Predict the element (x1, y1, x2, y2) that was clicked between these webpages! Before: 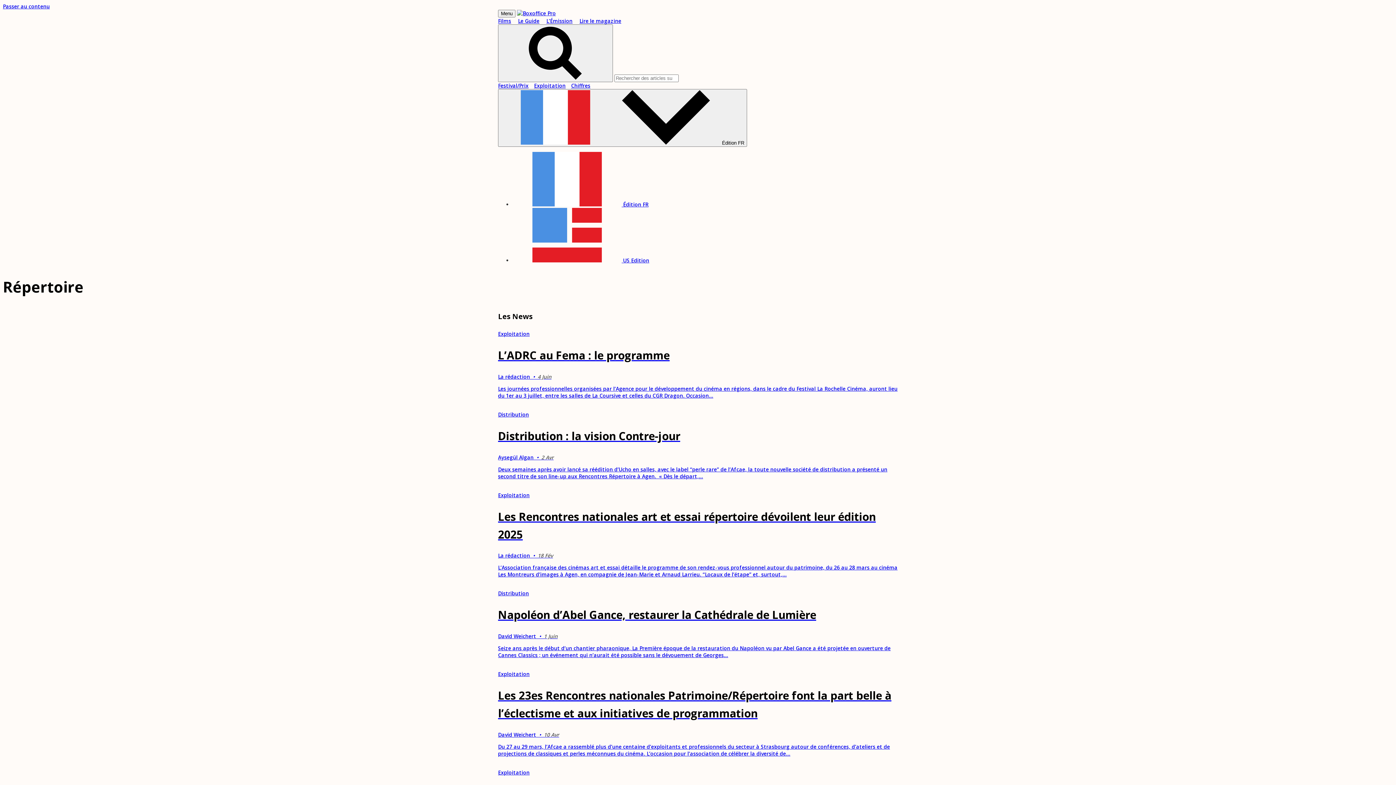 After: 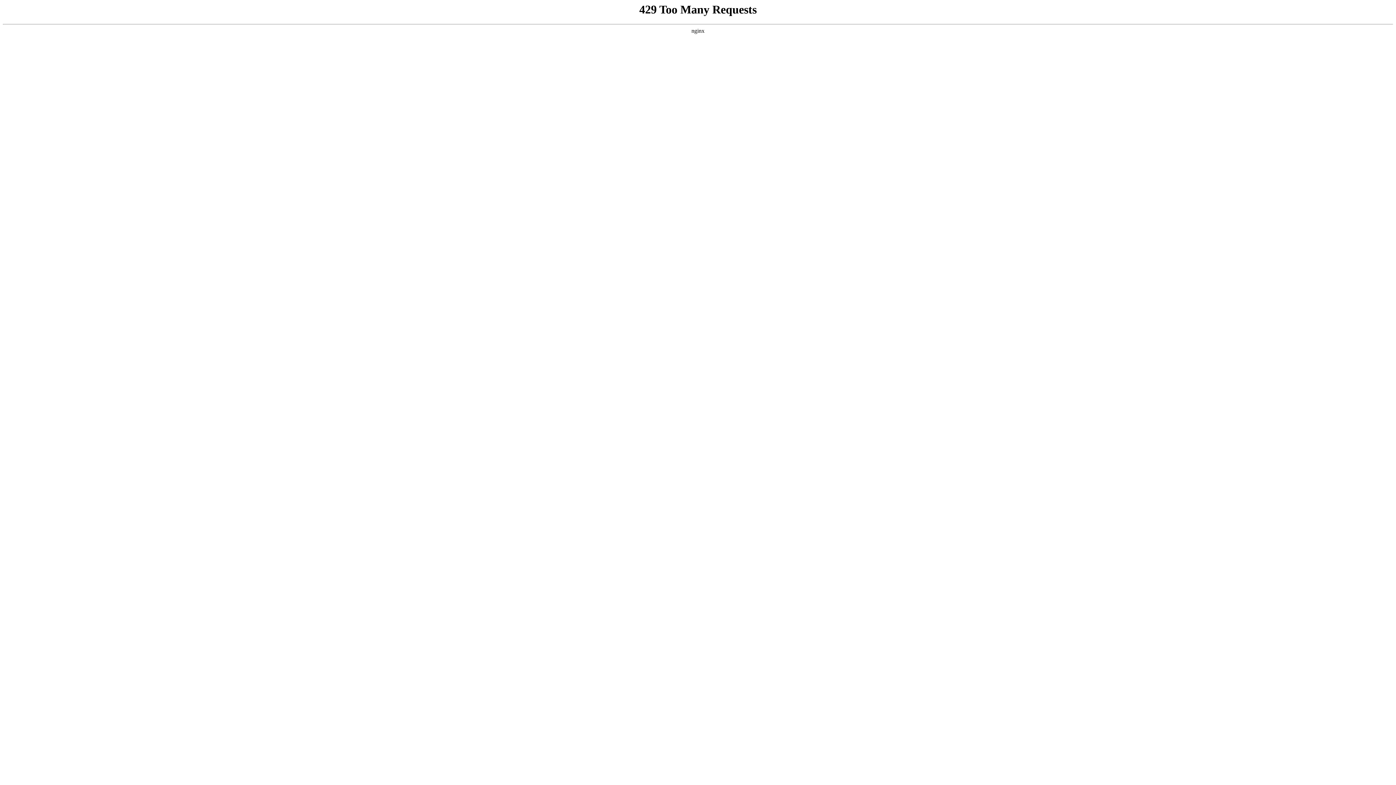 Action: bbox: (498, 491, 529, 498) label: Exploitation